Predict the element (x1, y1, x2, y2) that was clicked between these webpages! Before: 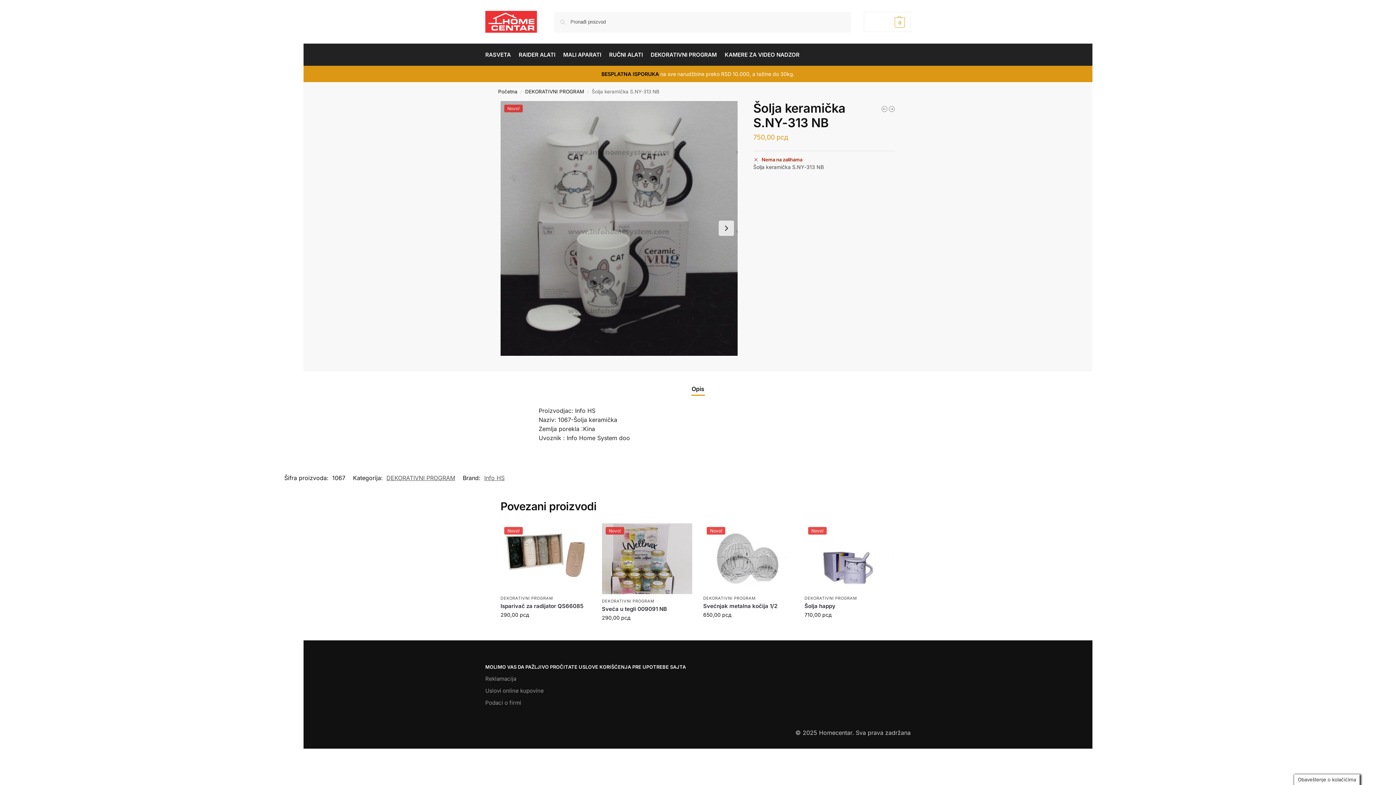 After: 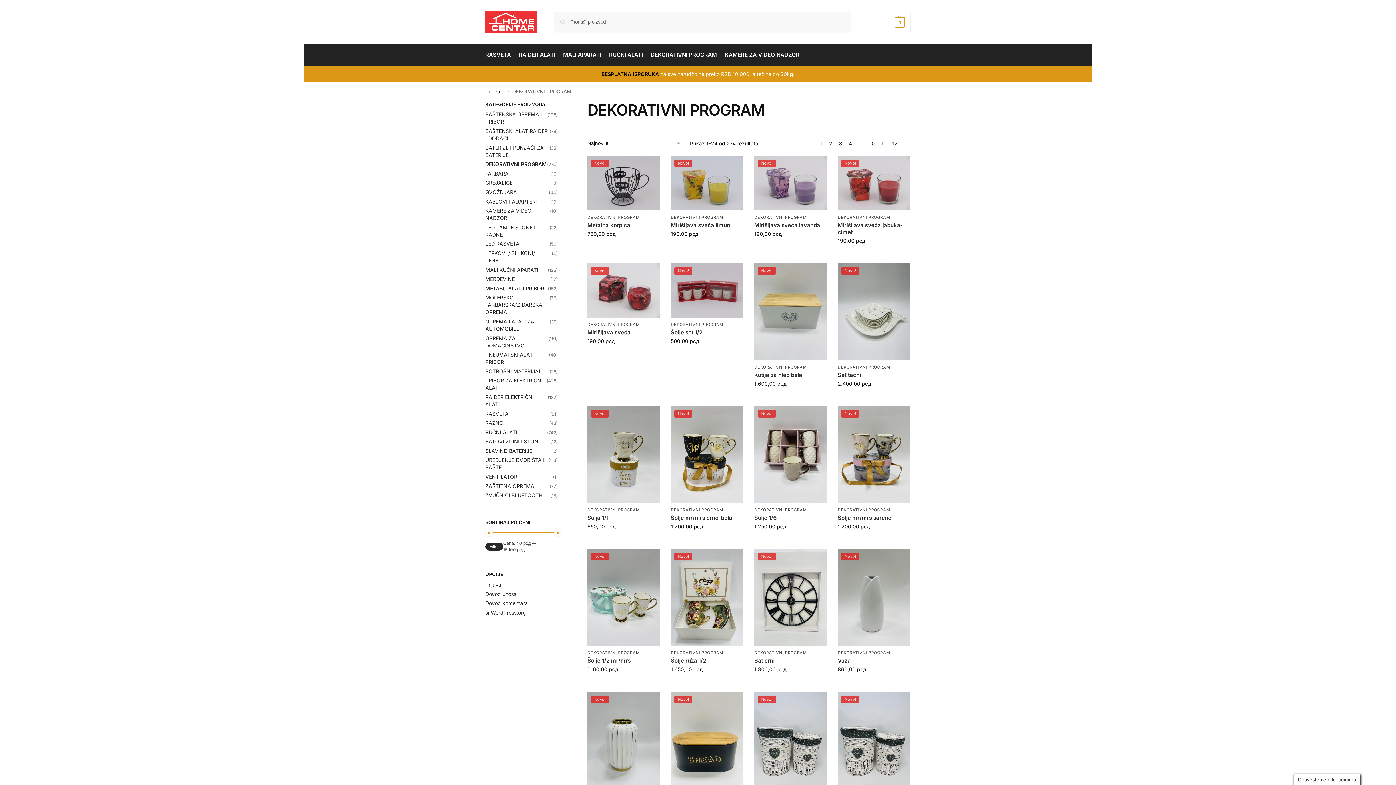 Action: bbox: (804, 595, 857, 600) label: DEKORATIVNI PROGRAM